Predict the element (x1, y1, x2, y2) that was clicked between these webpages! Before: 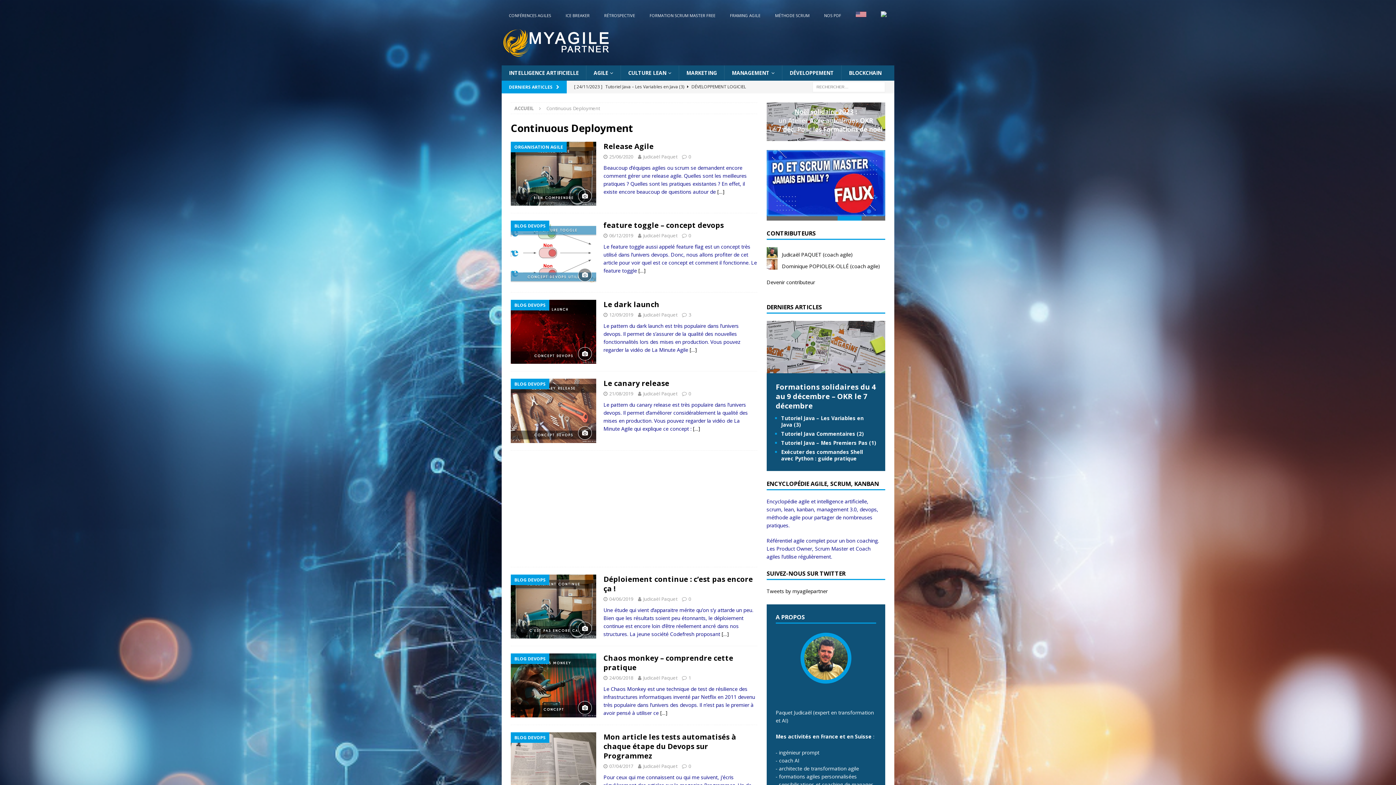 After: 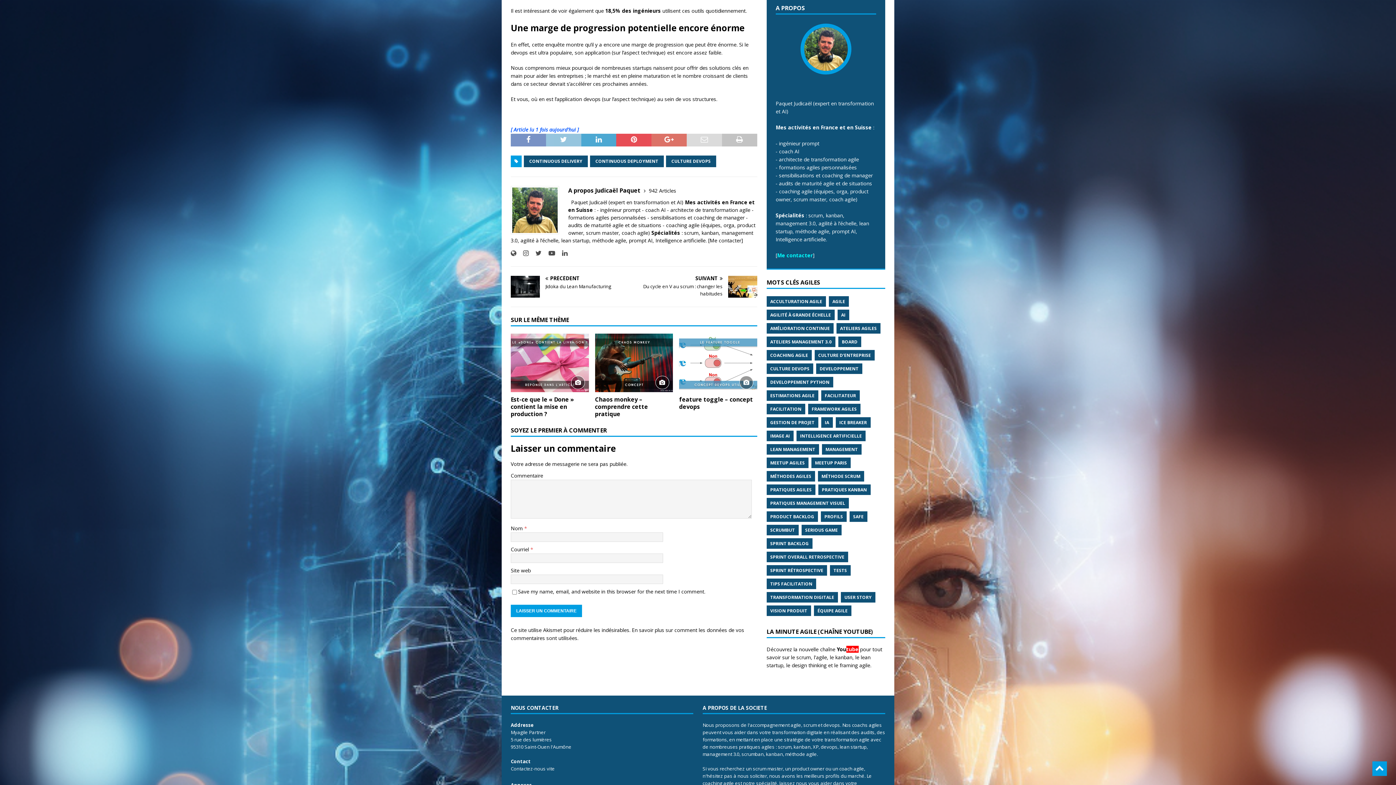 Action: bbox: (688, 595, 691, 602) label: 0